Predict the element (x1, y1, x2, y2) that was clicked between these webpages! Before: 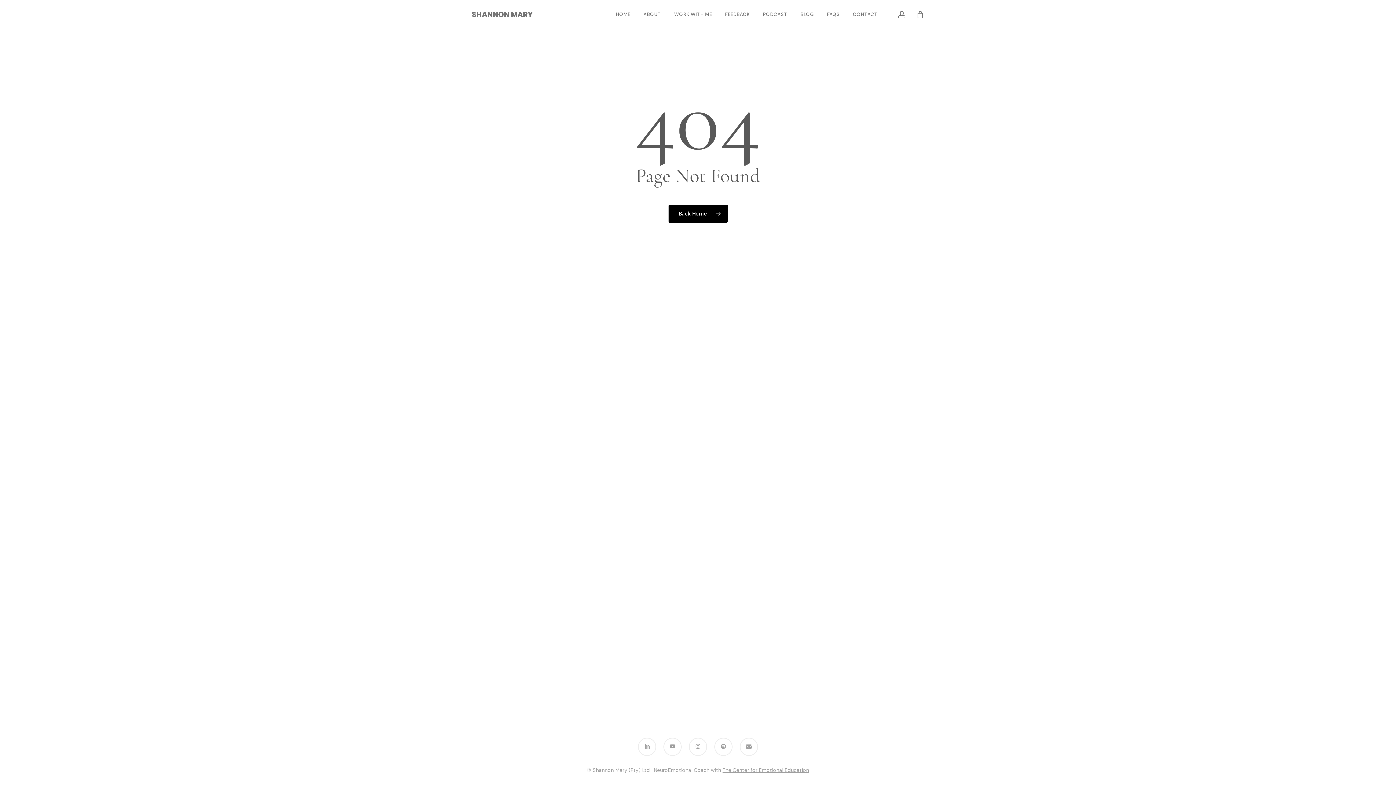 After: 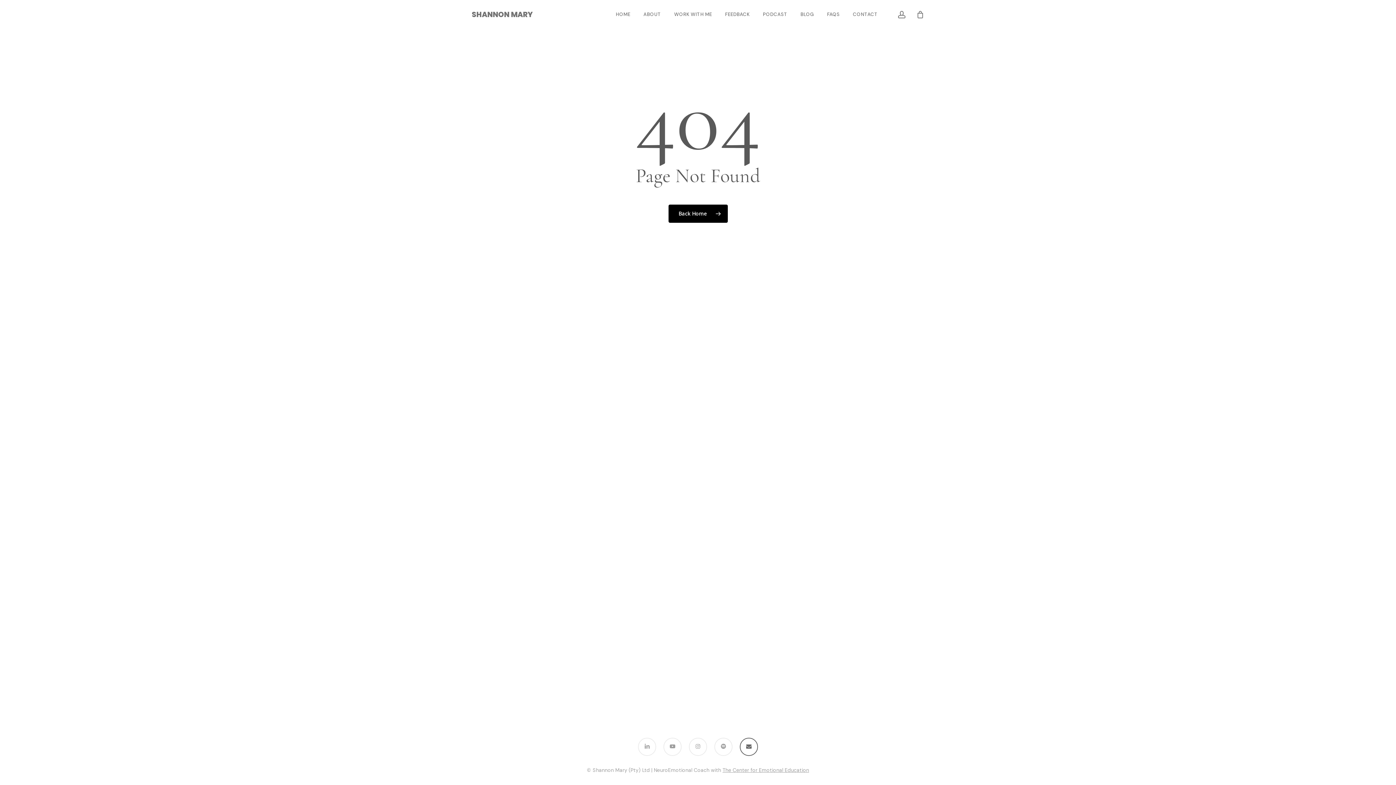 Action: bbox: (740, 738, 758, 756) label: email